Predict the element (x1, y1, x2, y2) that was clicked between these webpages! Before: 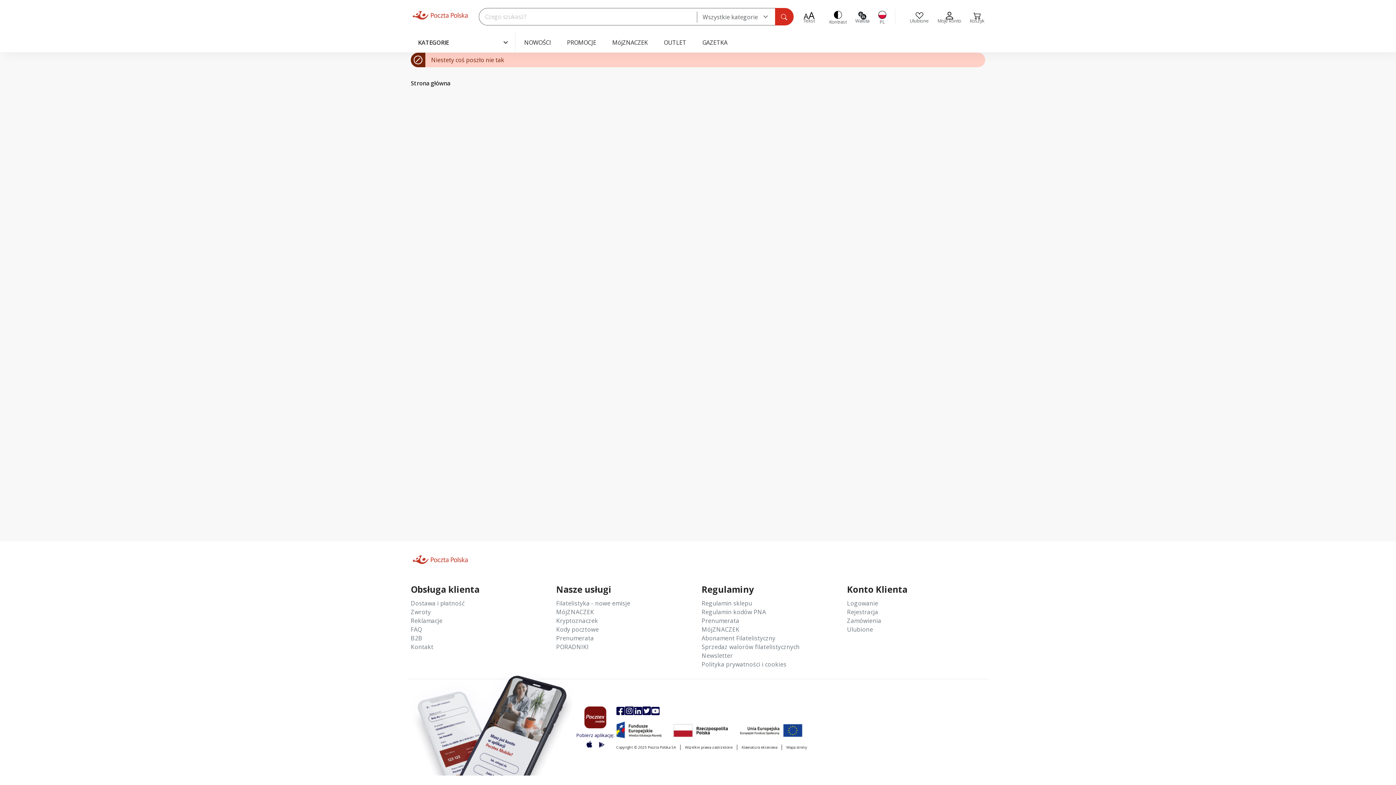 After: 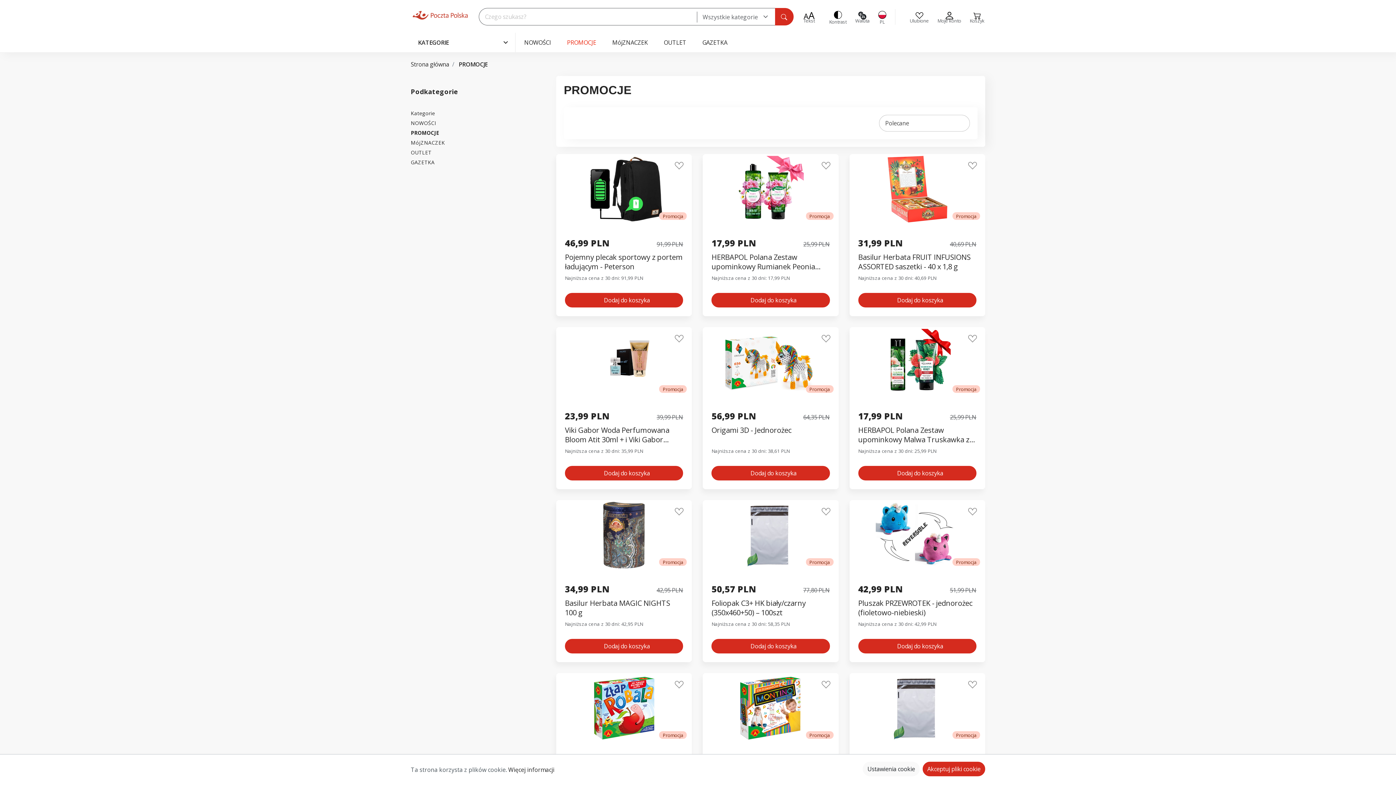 Action: label: PROMOCJE bbox: (559, 32, 603, 52)